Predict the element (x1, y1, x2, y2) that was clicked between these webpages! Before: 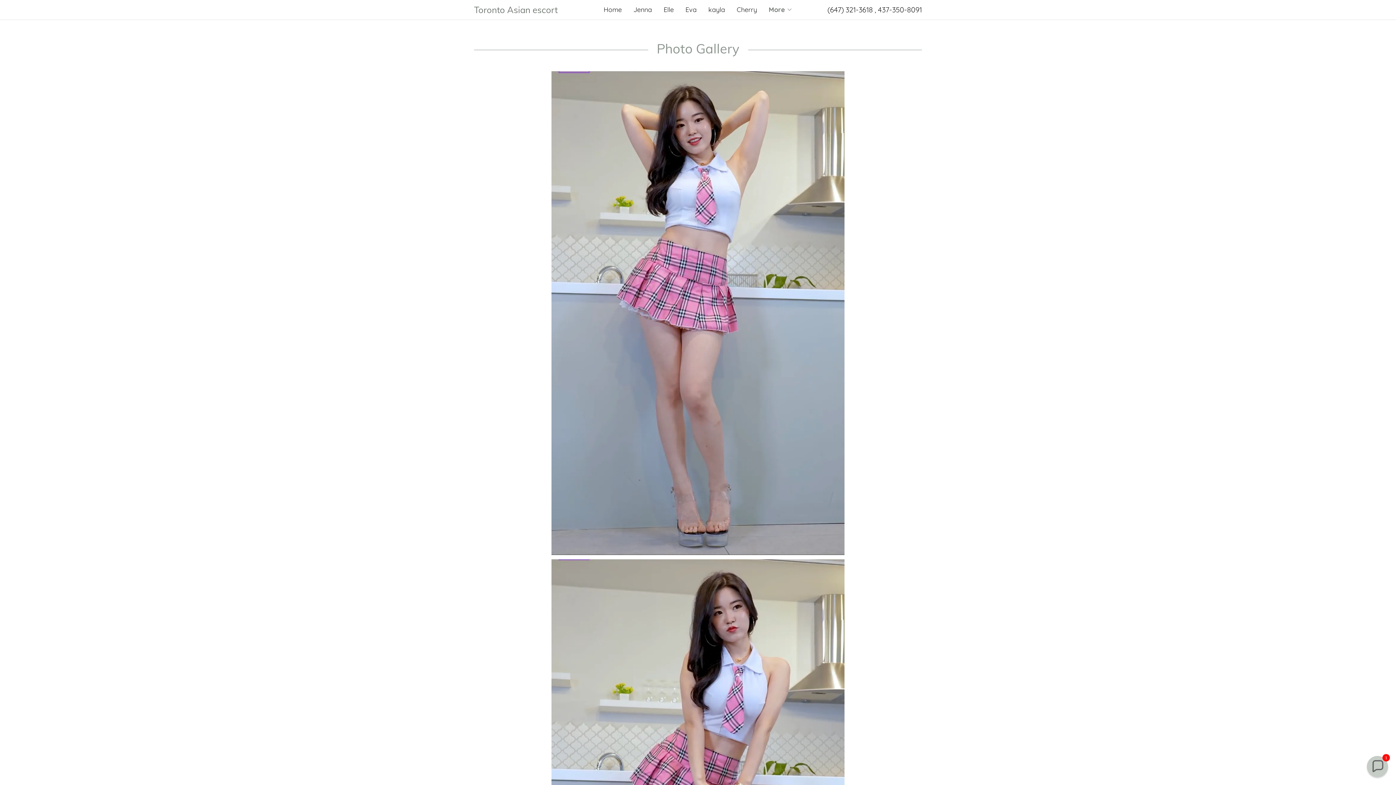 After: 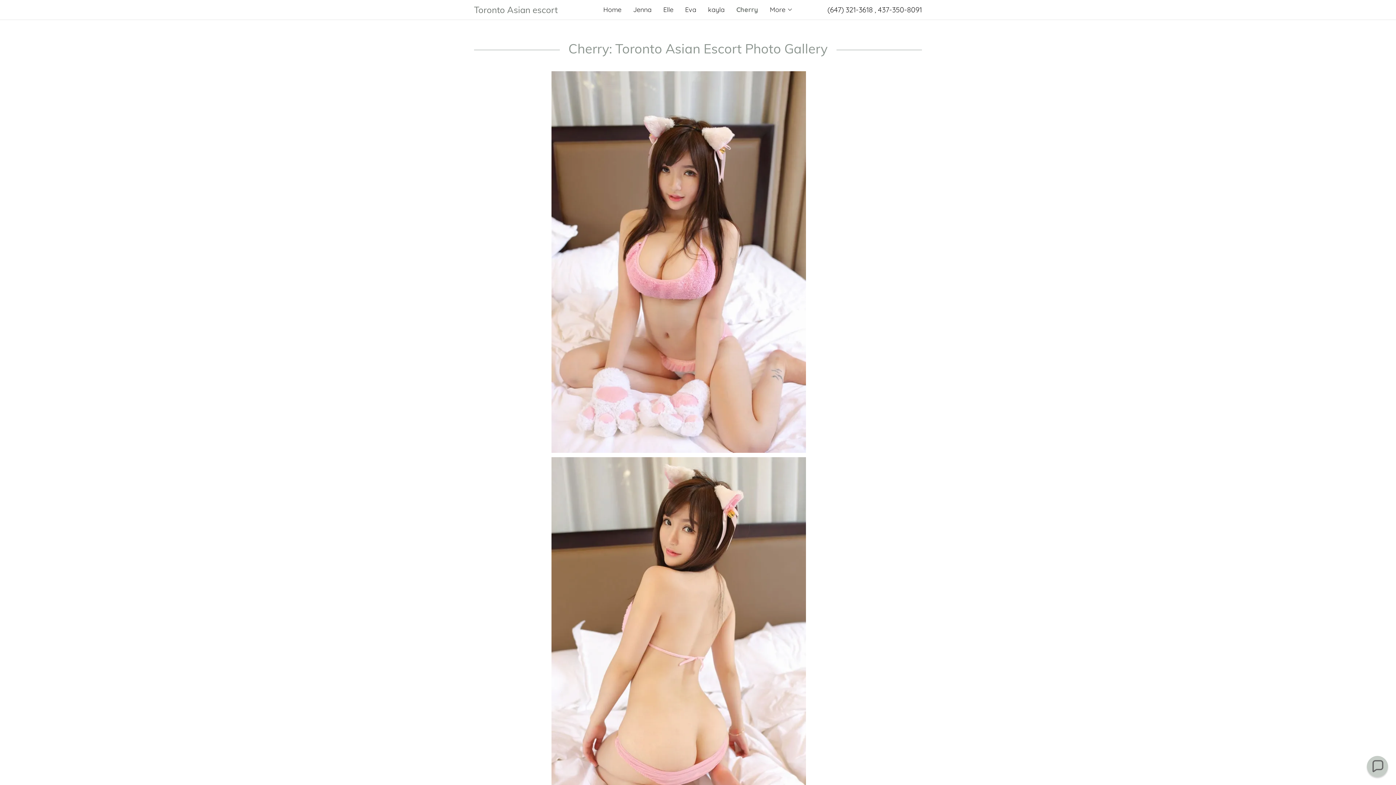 Action: bbox: (734, 3, 759, 16) label: Cherry